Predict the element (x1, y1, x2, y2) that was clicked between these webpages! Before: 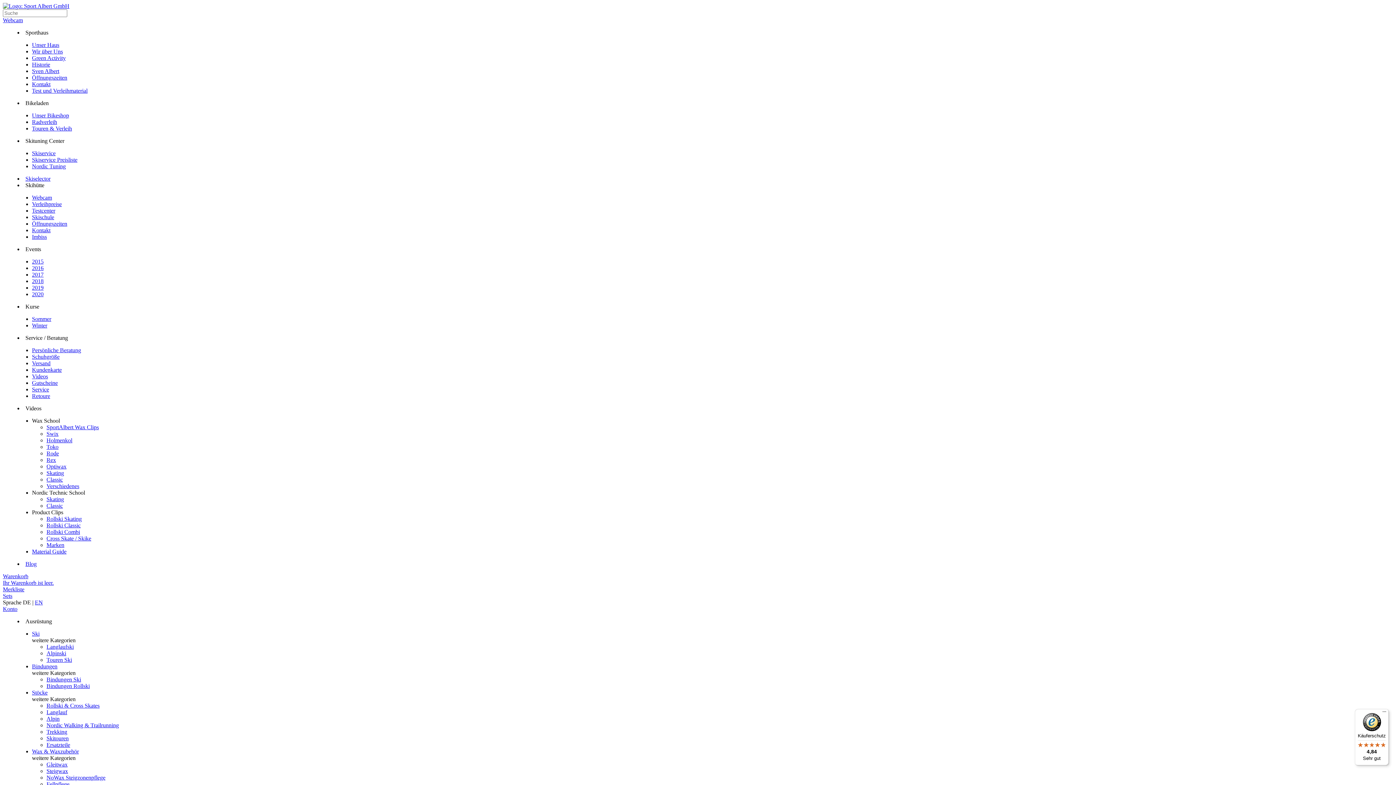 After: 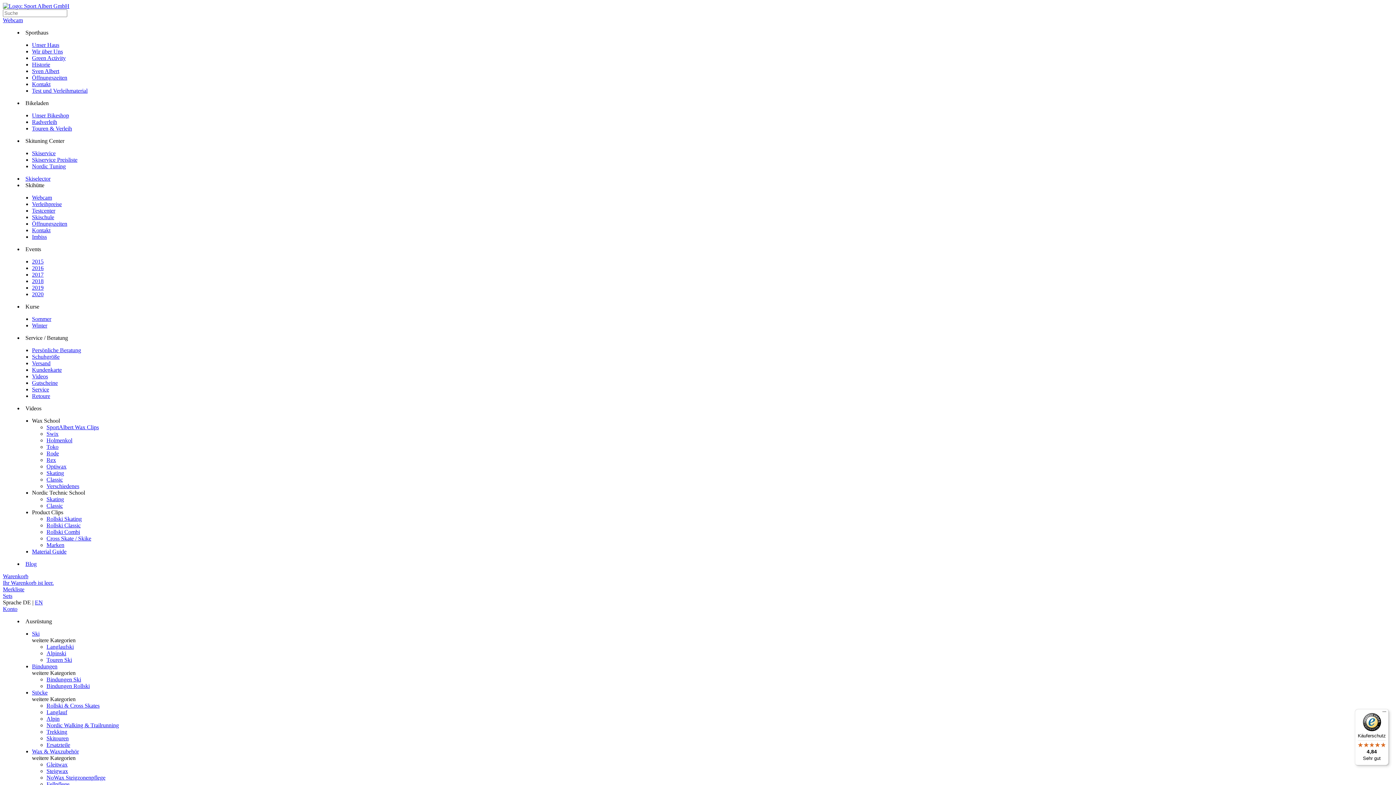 Action: label: Sporthaus bbox: (25, 29, 48, 35)